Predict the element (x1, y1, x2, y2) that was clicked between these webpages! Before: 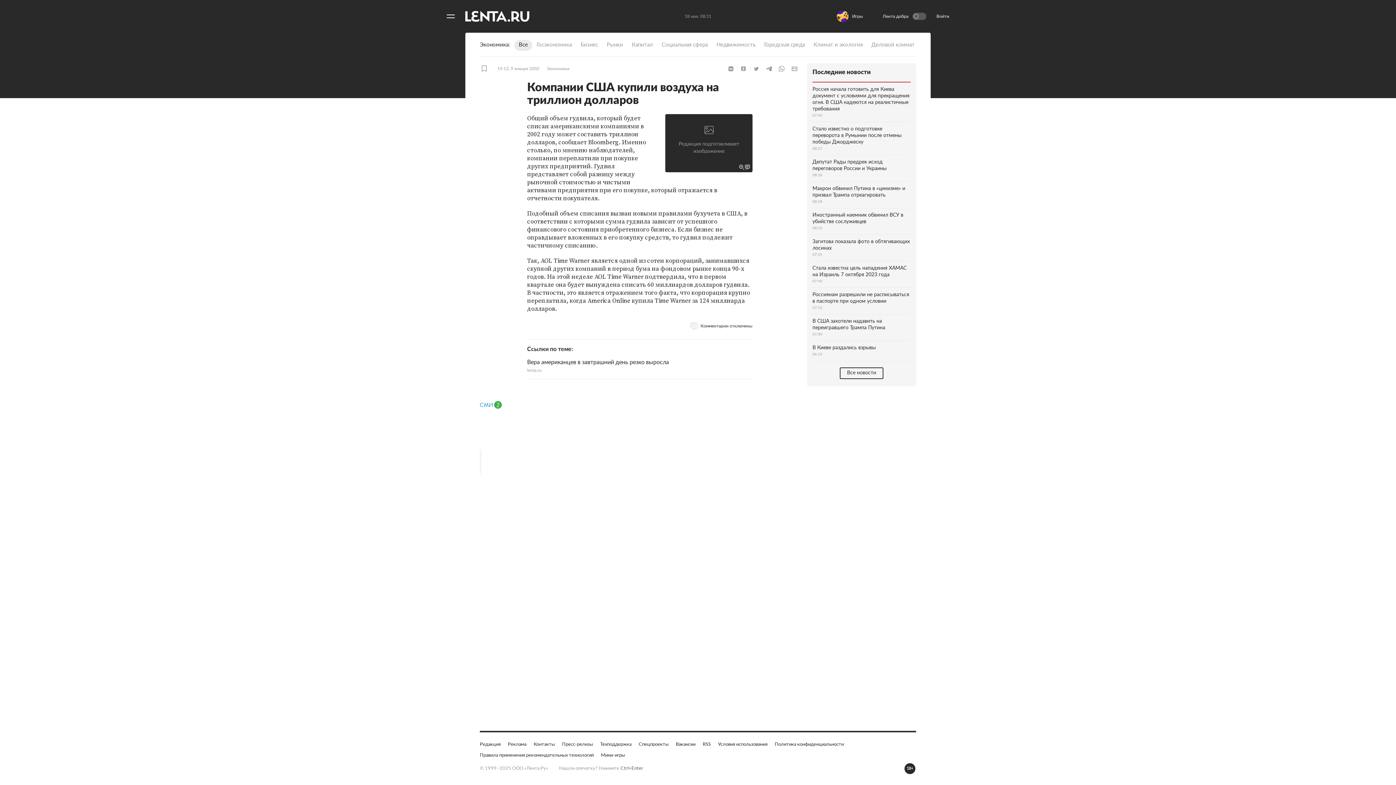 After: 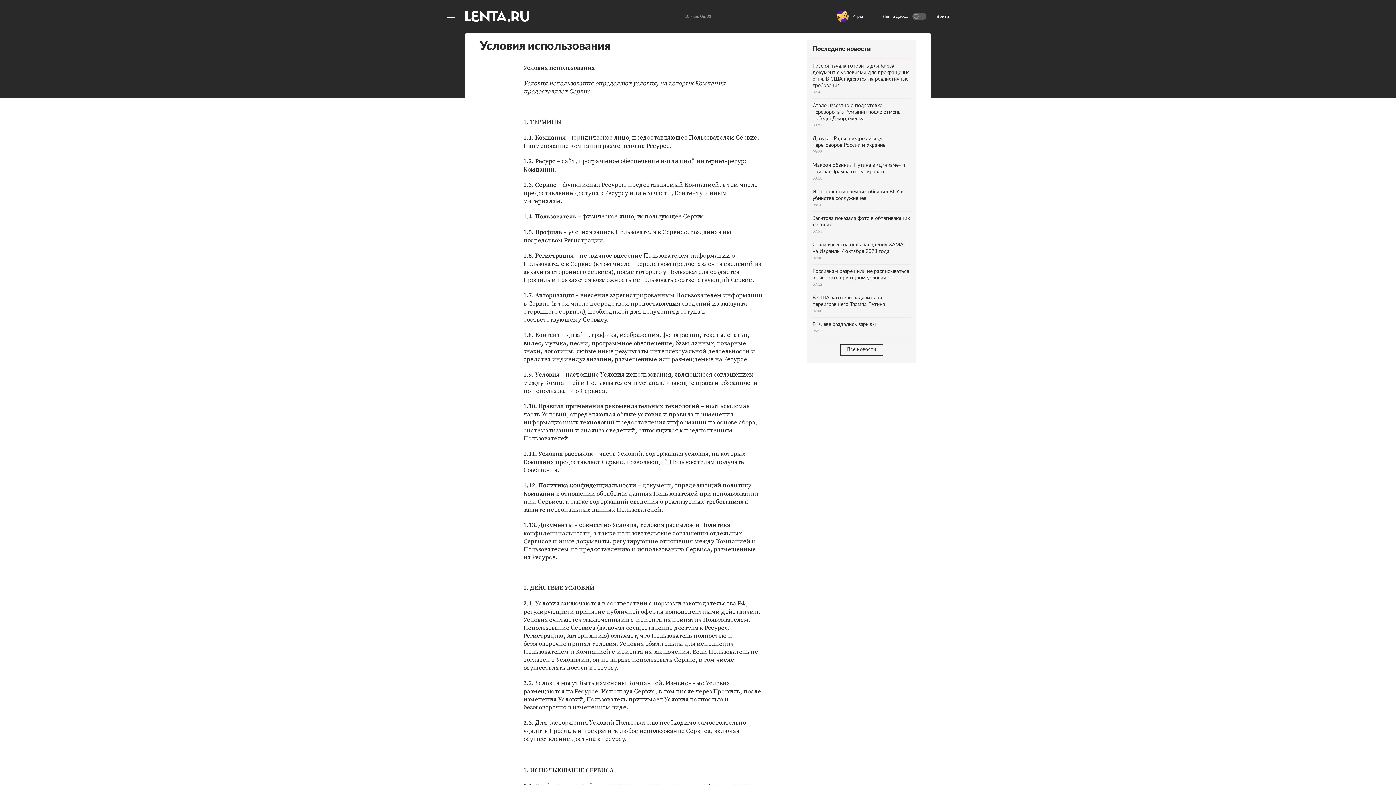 Action: label: Условия использования bbox: (718, 741, 767, 748)